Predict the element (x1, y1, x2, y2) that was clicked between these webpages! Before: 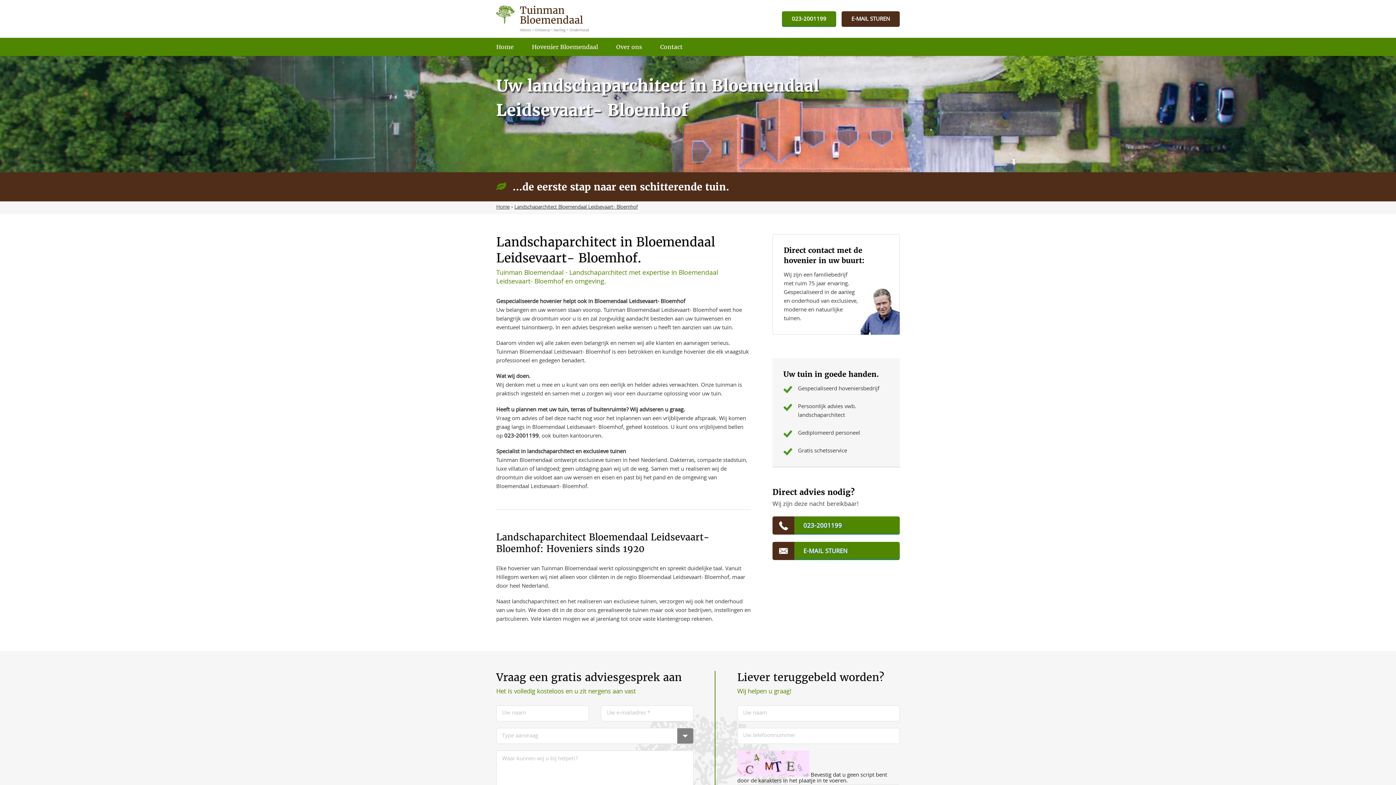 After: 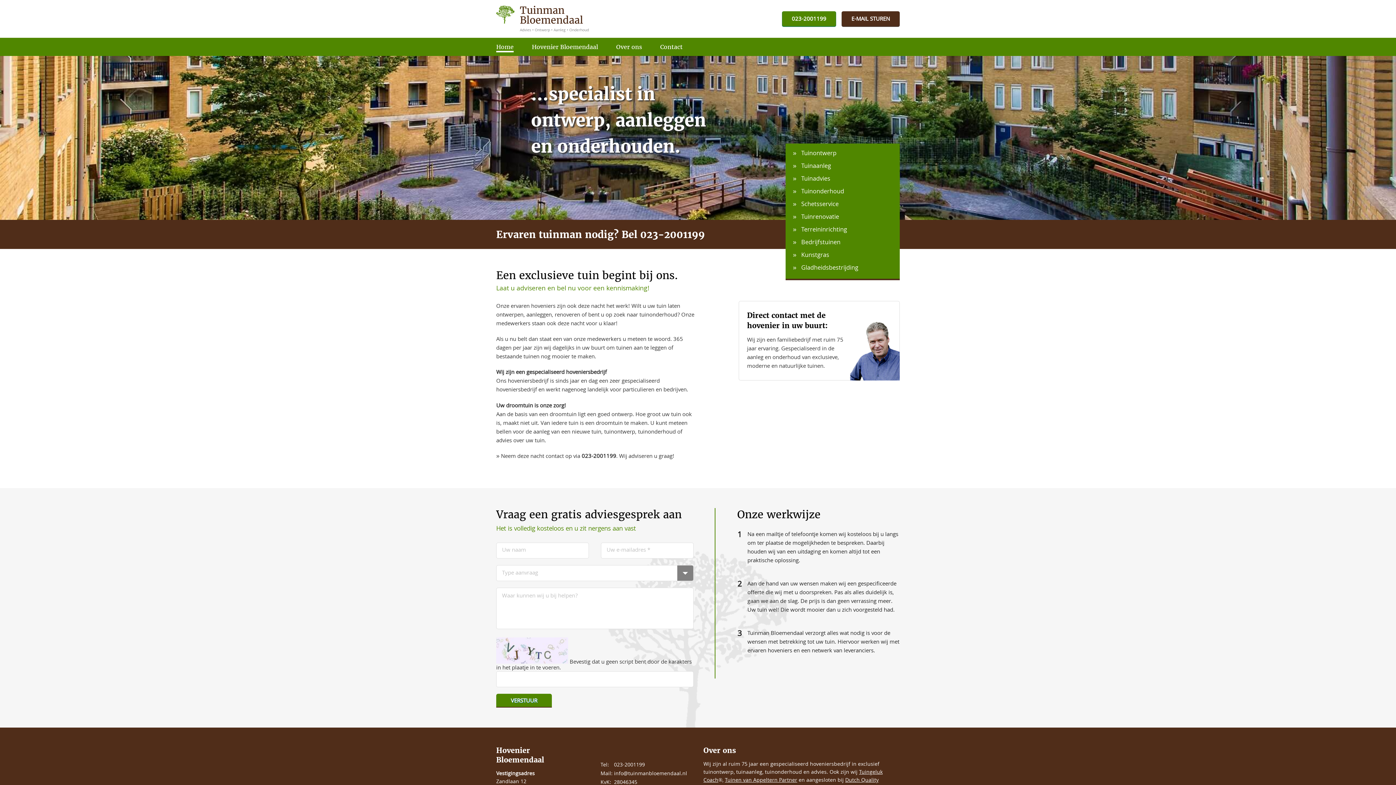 Action: bbox: (496, 5, 611, 32)